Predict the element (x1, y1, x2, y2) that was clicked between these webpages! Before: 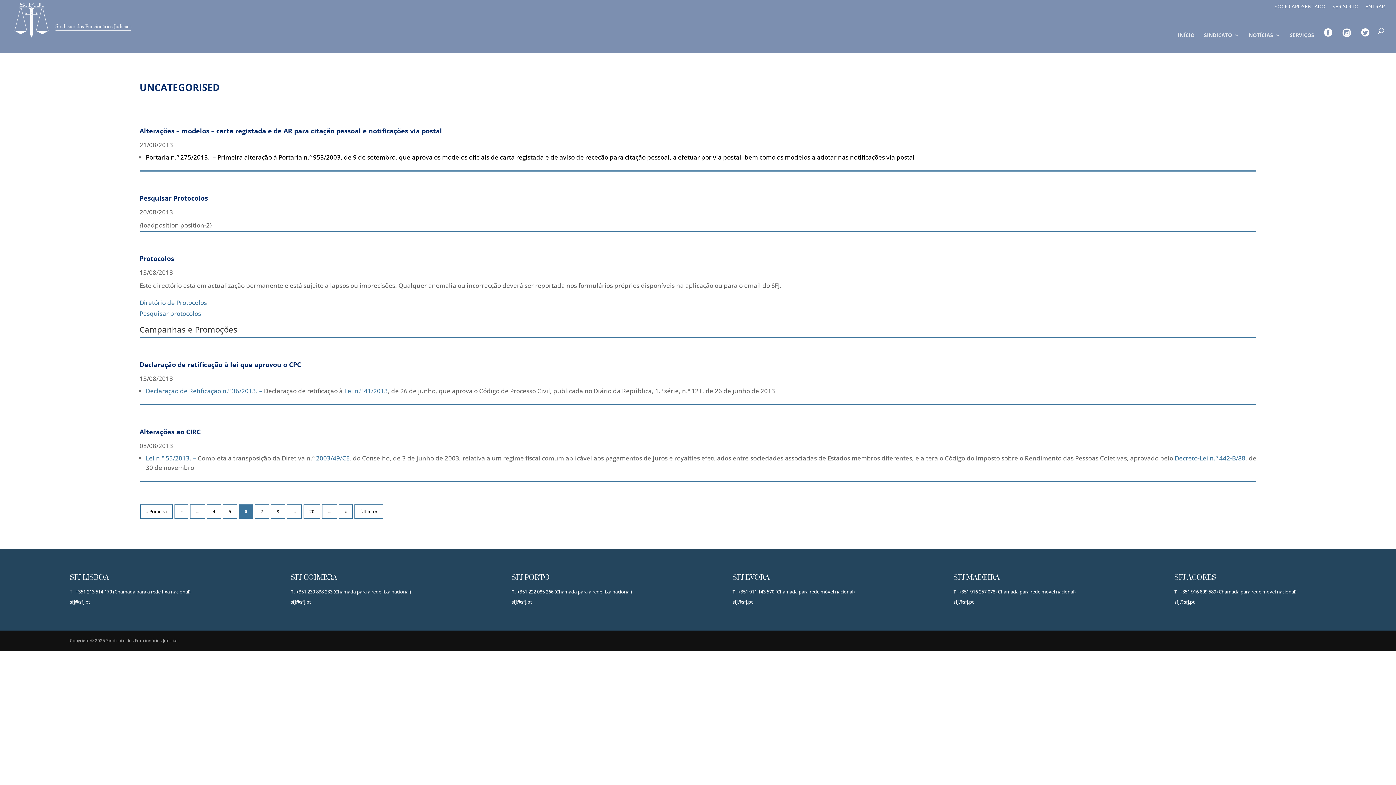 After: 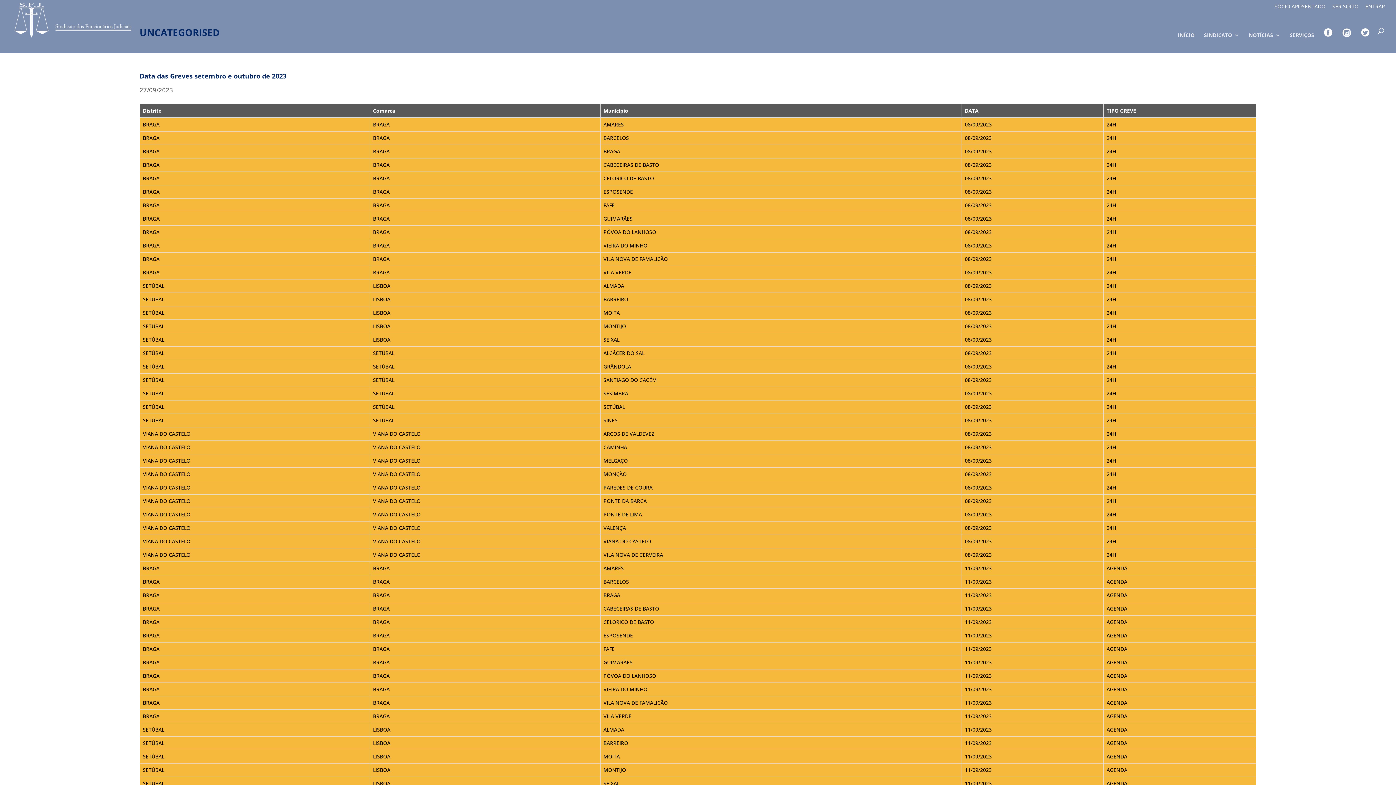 Action: bbox: (140, 504, 172, 519) label: First Page